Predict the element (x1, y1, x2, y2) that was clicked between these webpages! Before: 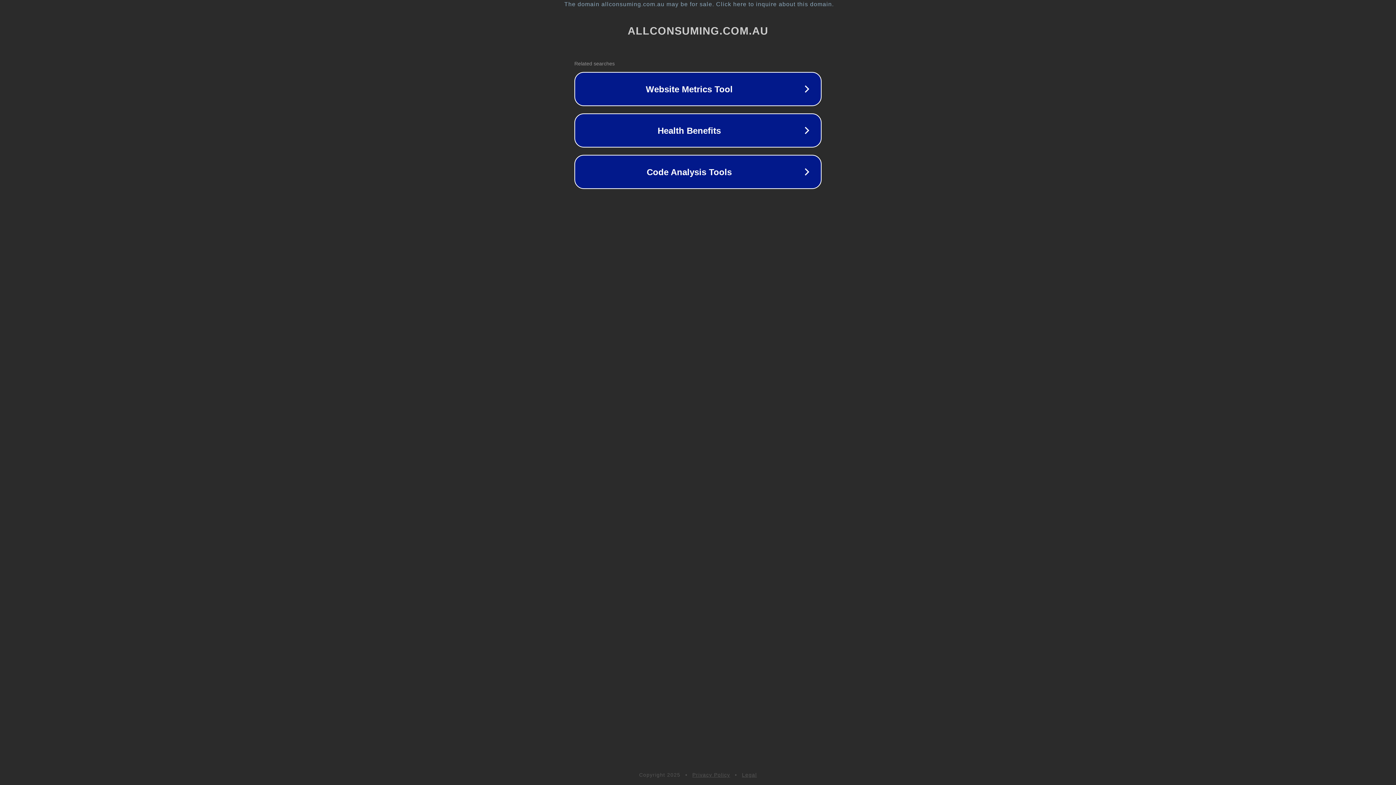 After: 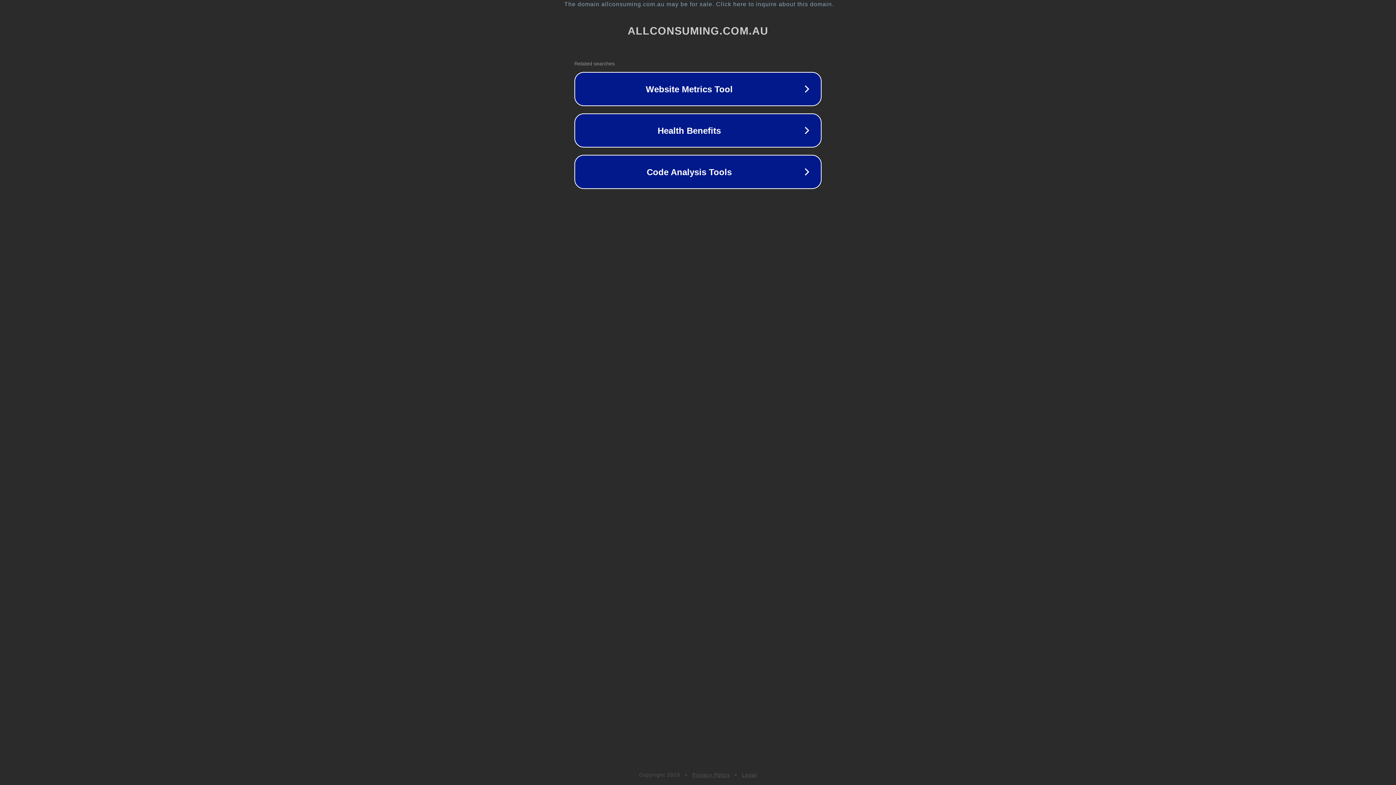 Action: label: Legal bbox: (742, 772, 757, 778)